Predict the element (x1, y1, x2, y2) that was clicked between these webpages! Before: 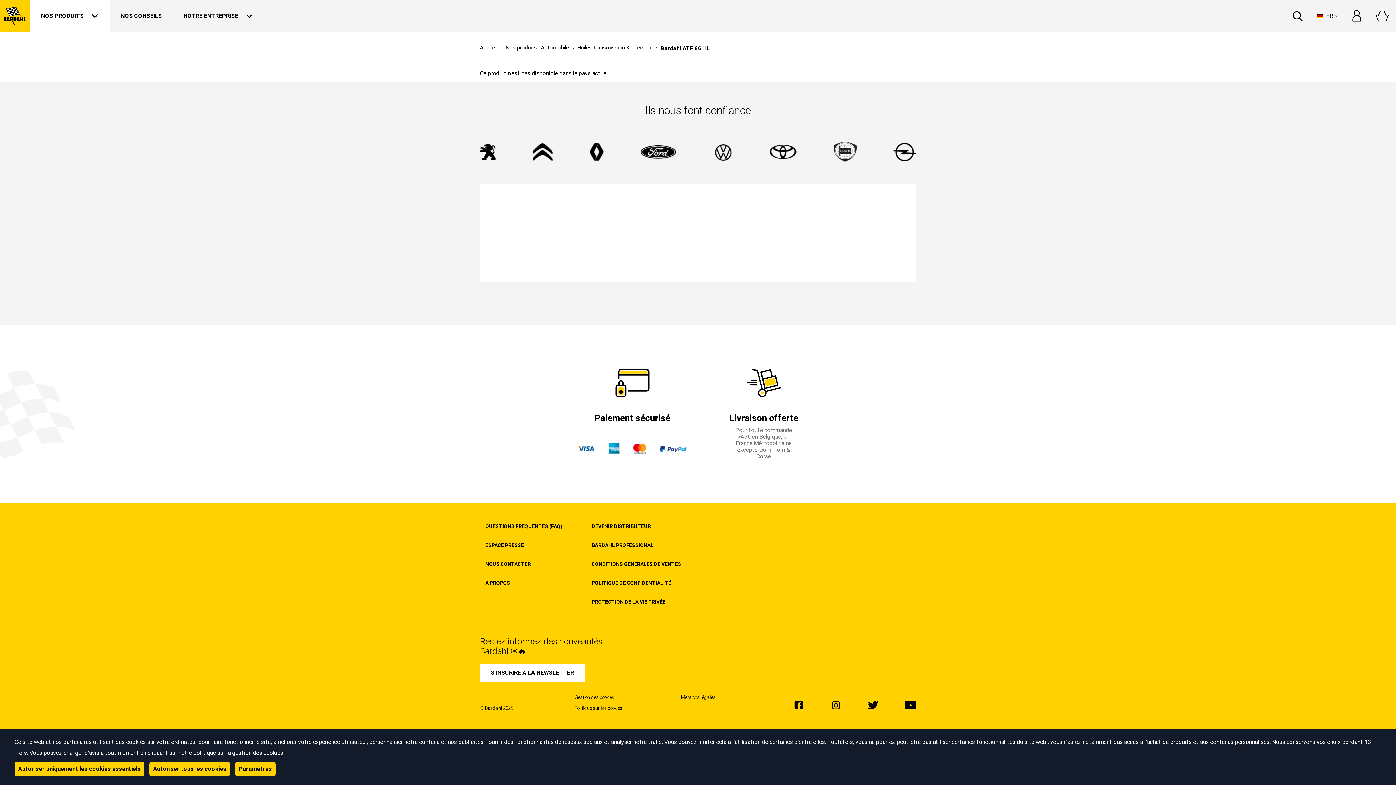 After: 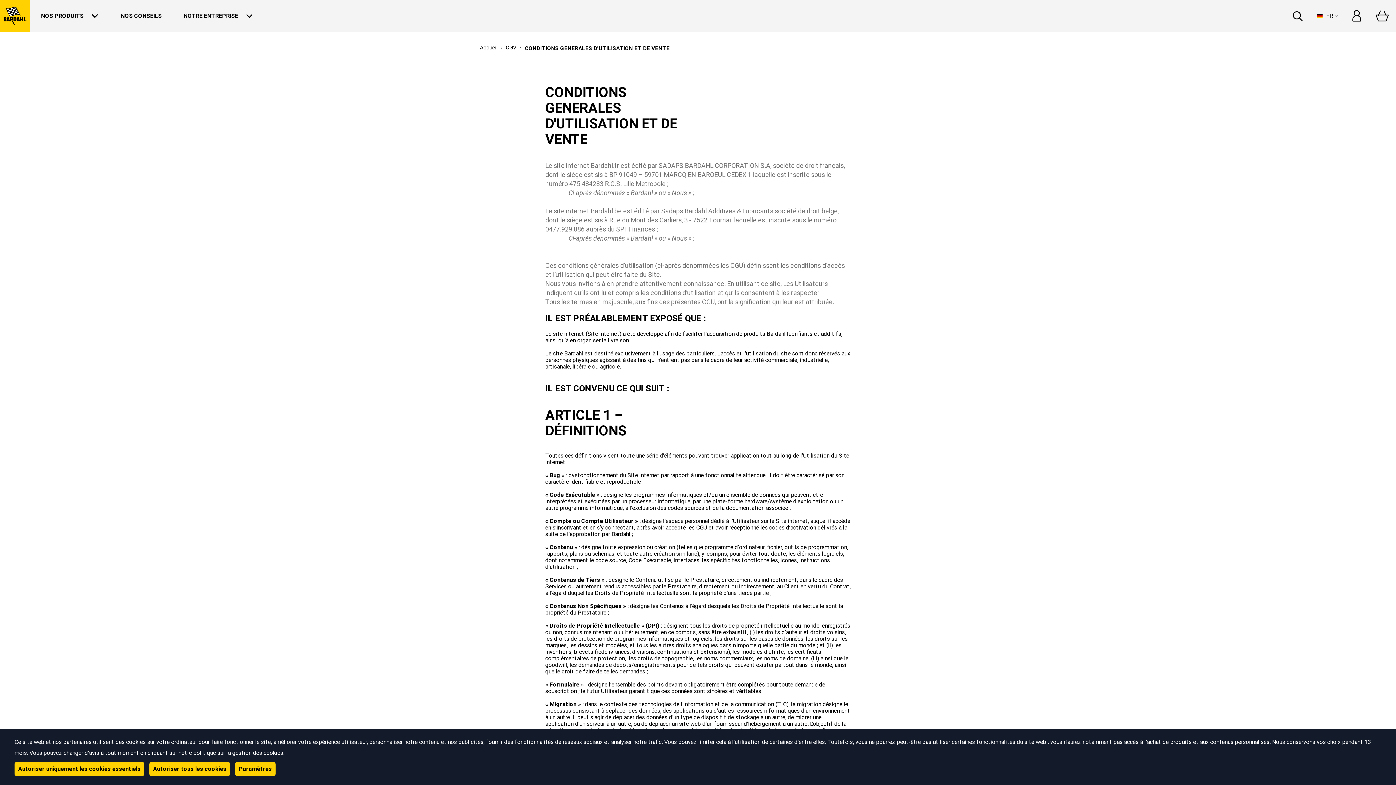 Action: bbox: (591, 561, 681, 569) label: CONDITIONS GENERALES DE VENTES